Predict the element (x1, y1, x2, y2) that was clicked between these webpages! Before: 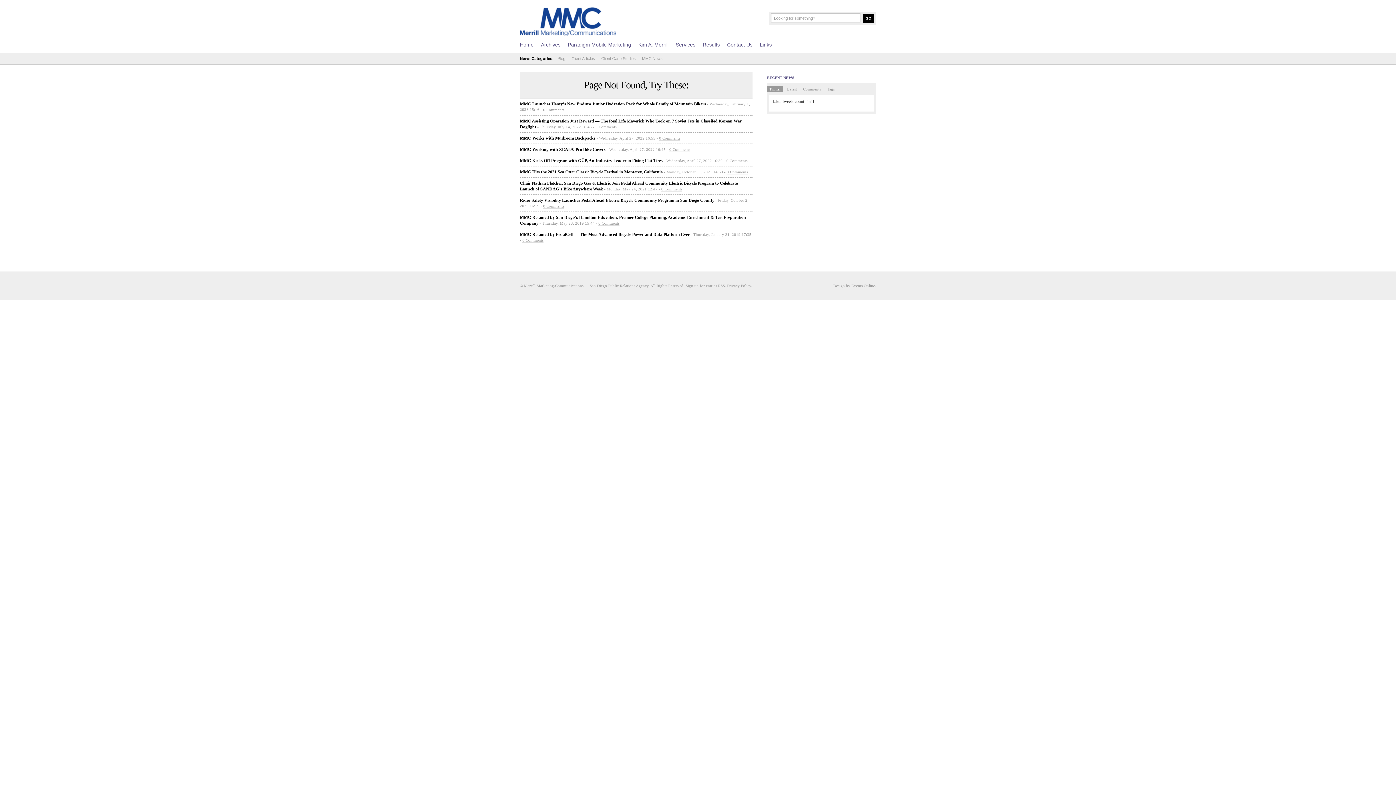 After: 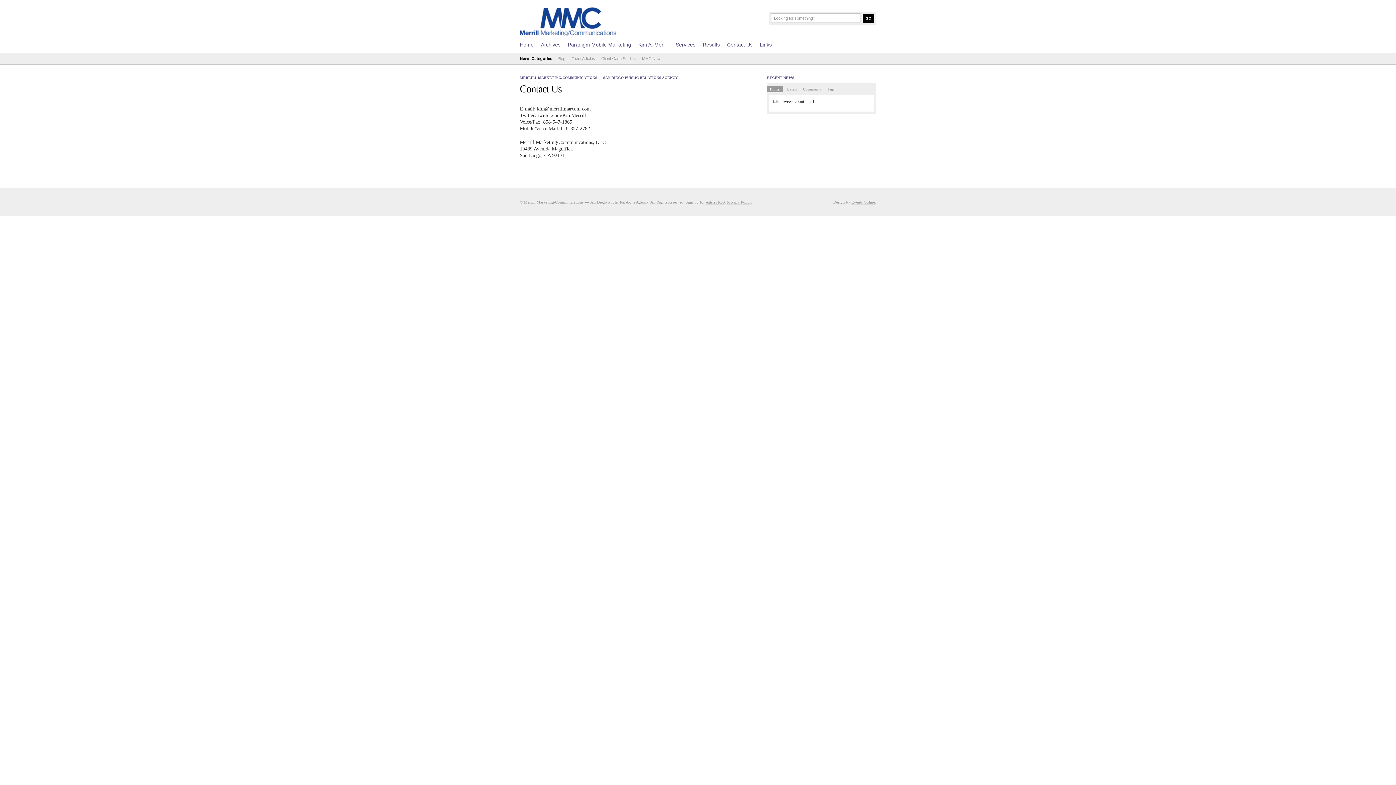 Action: label: Contact Us bbox: (727, 41, 752, 48)